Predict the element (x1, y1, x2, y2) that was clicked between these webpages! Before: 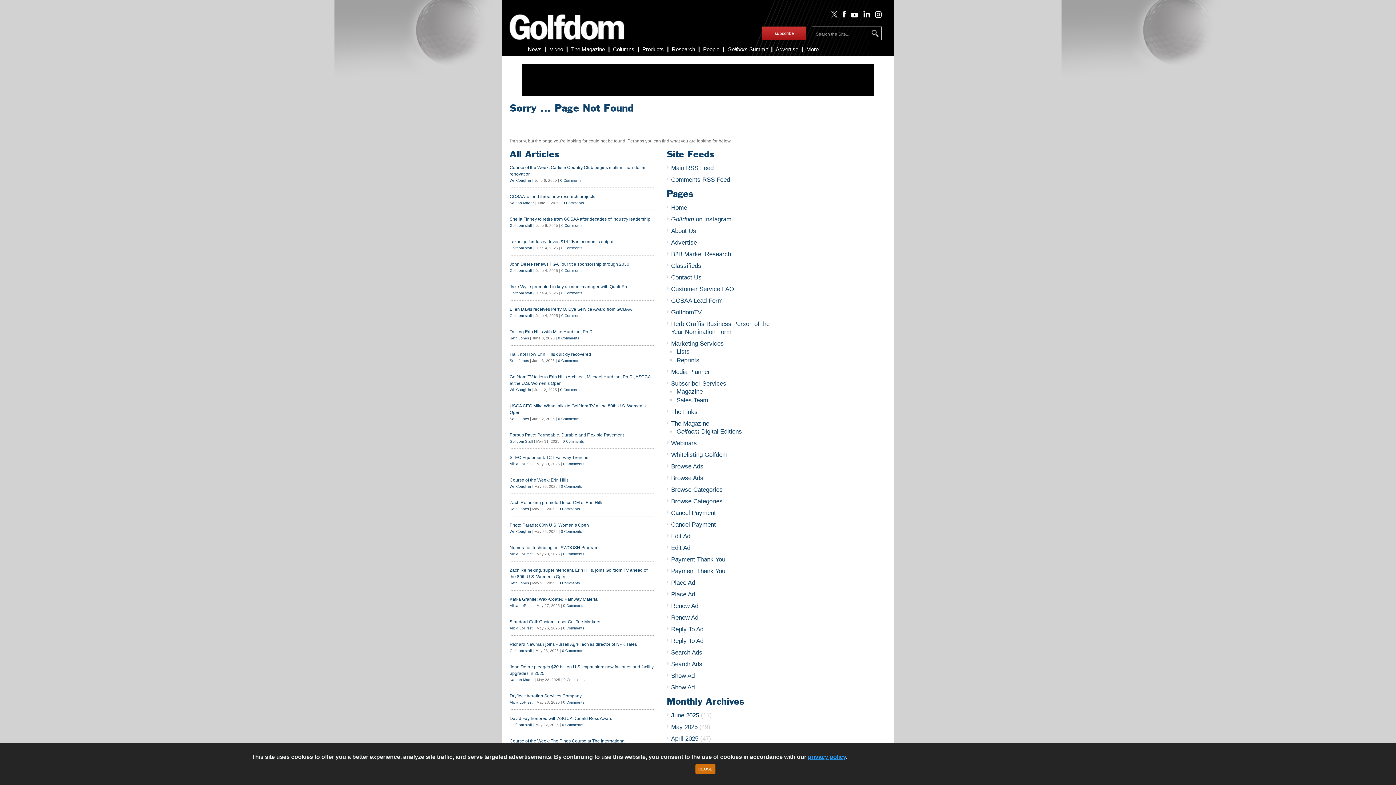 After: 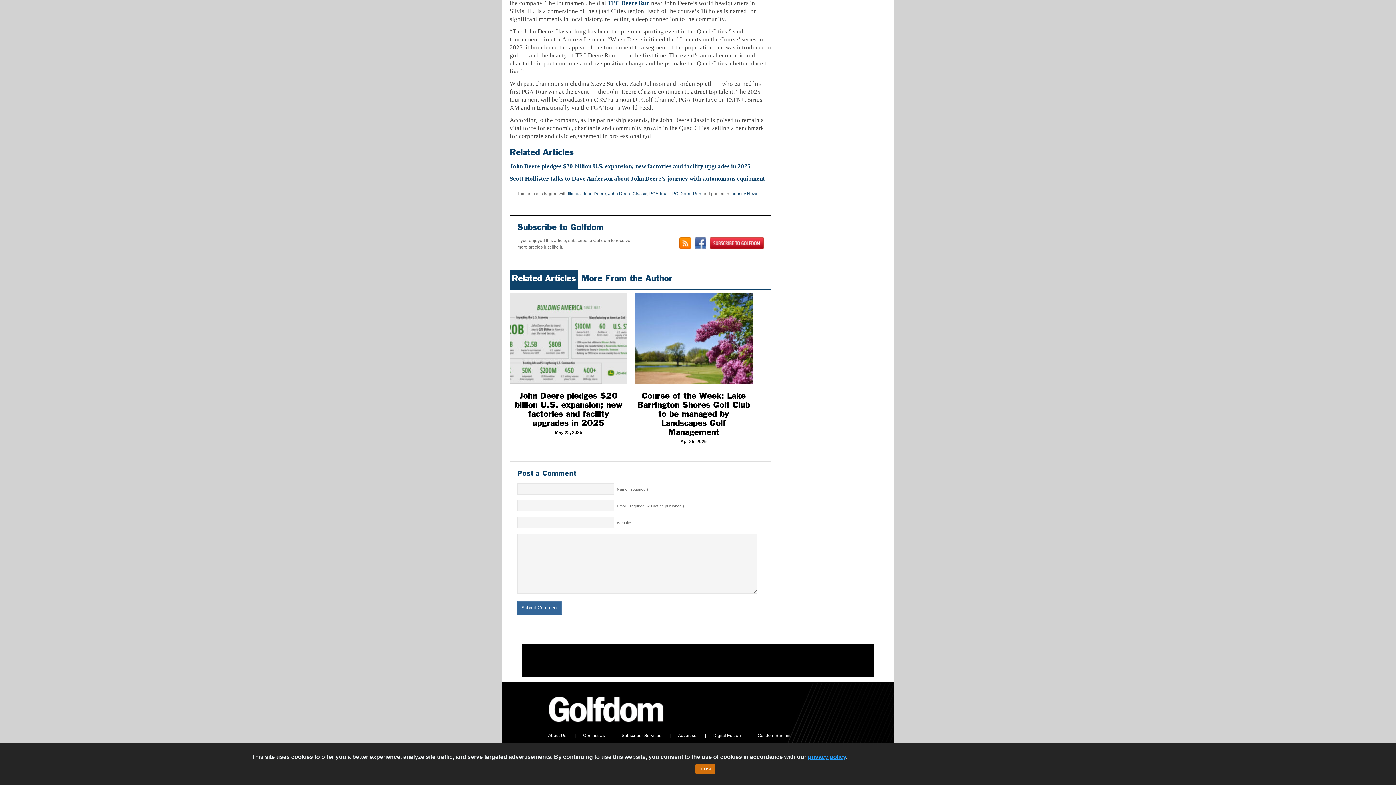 Action: label: 0 Comments bbox: (561, 268, 582, 272)